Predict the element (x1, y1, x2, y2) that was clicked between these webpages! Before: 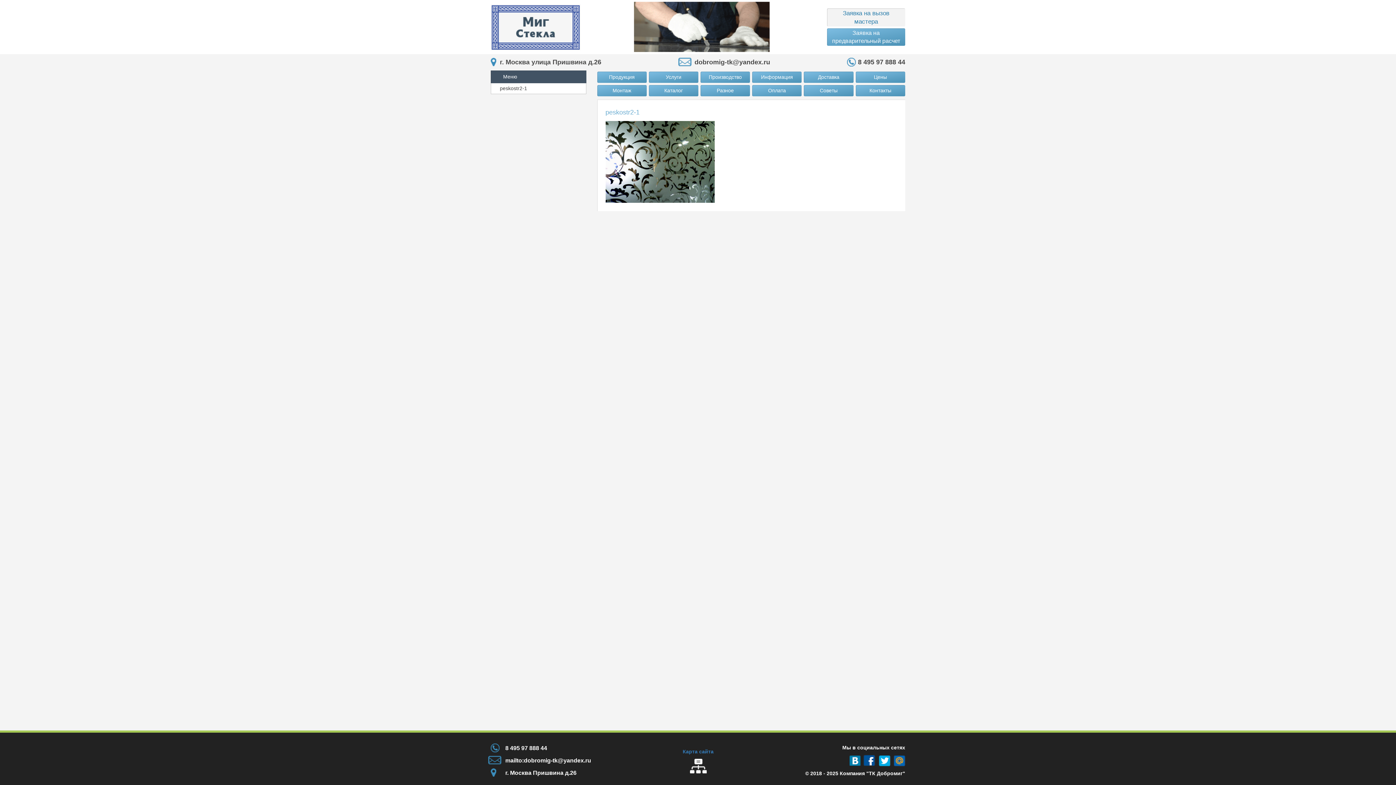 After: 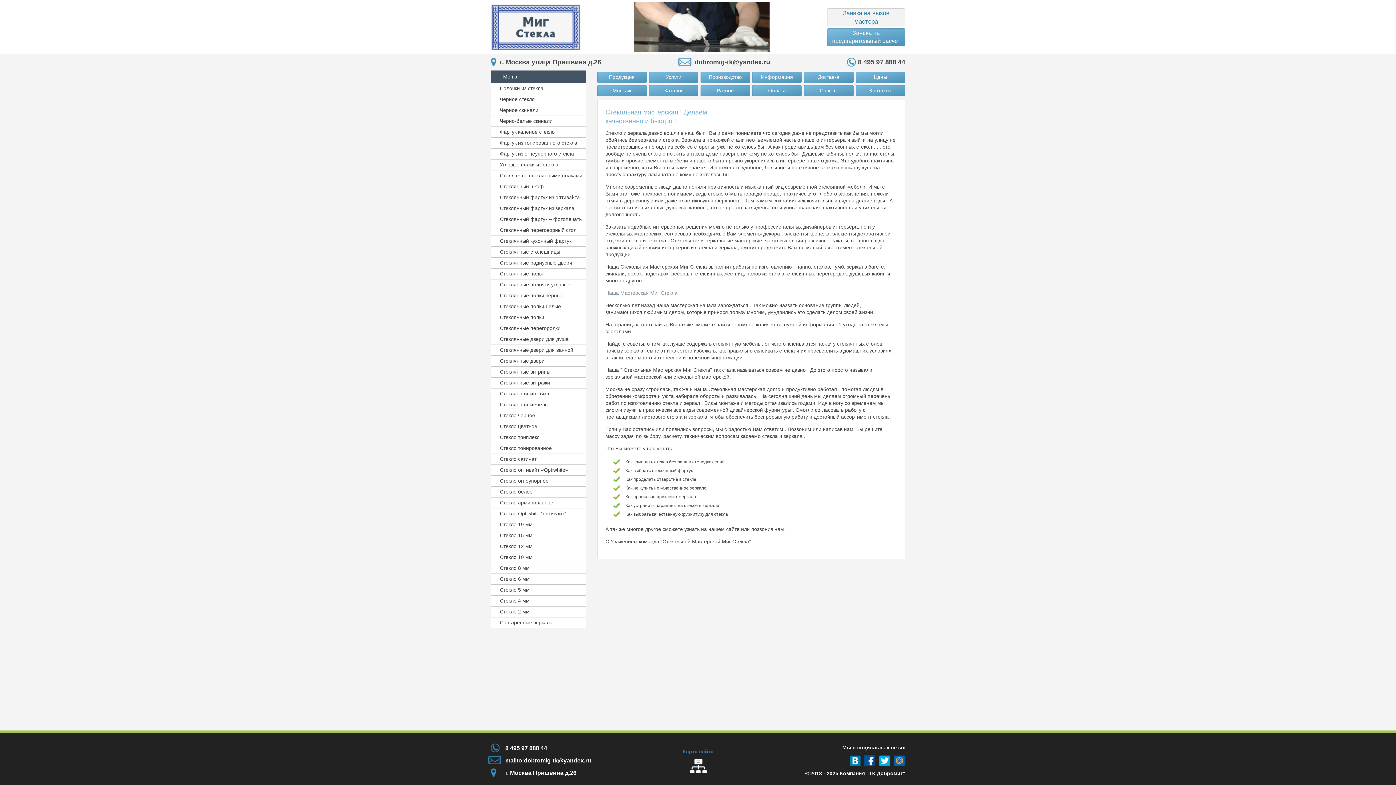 Action: bbox: (490, 4, 580, 50)